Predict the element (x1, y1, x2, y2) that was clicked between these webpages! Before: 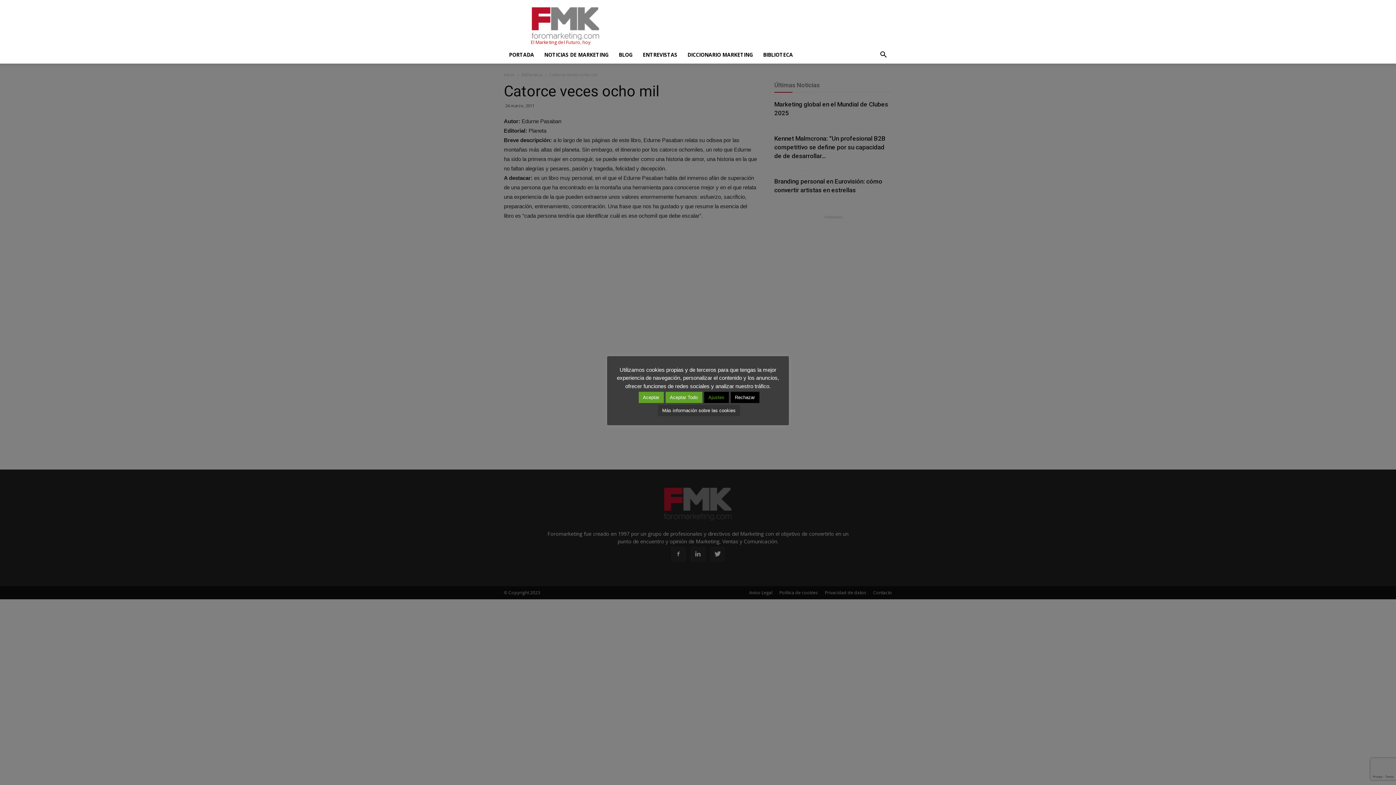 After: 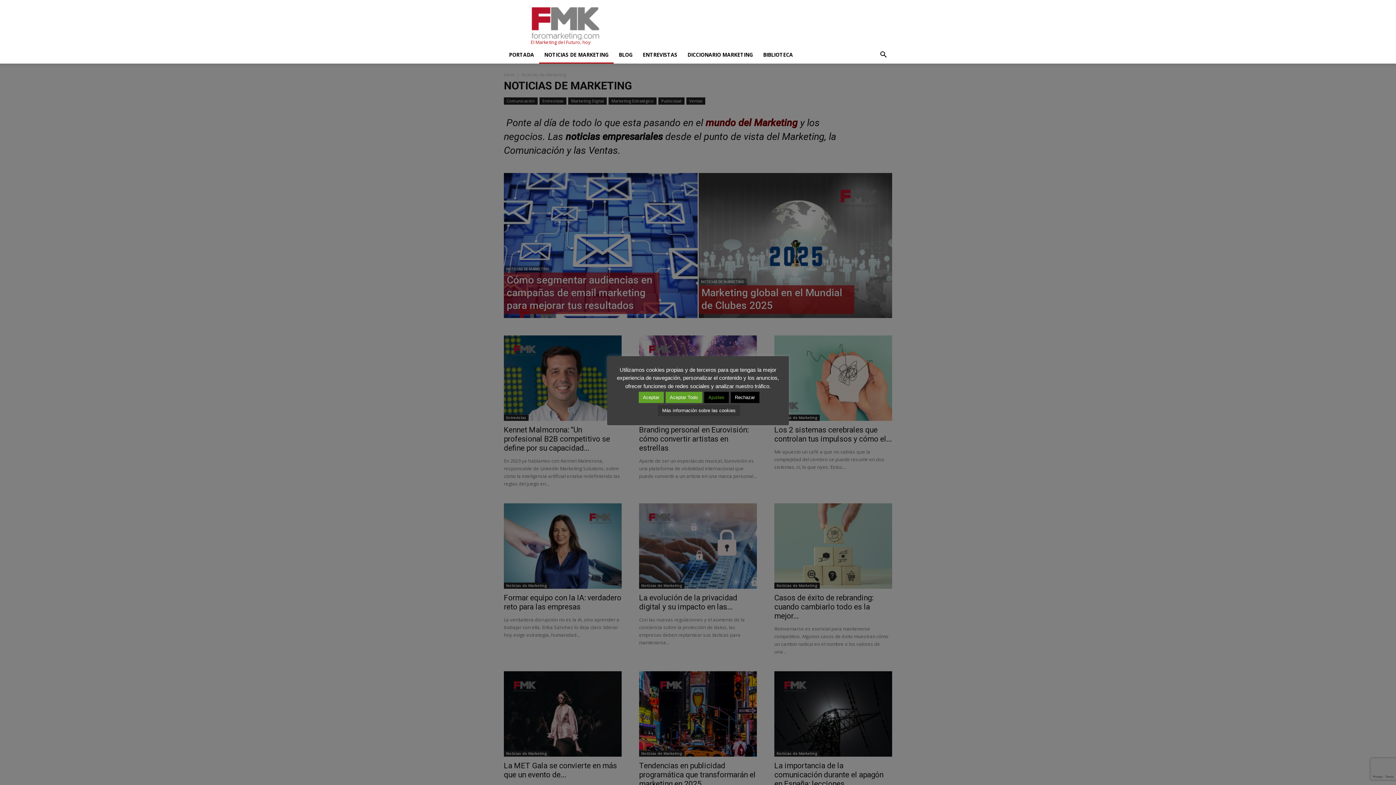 Action: label: NOTICIAS DE MARKETING bbox: (539, 46, 613, 63)